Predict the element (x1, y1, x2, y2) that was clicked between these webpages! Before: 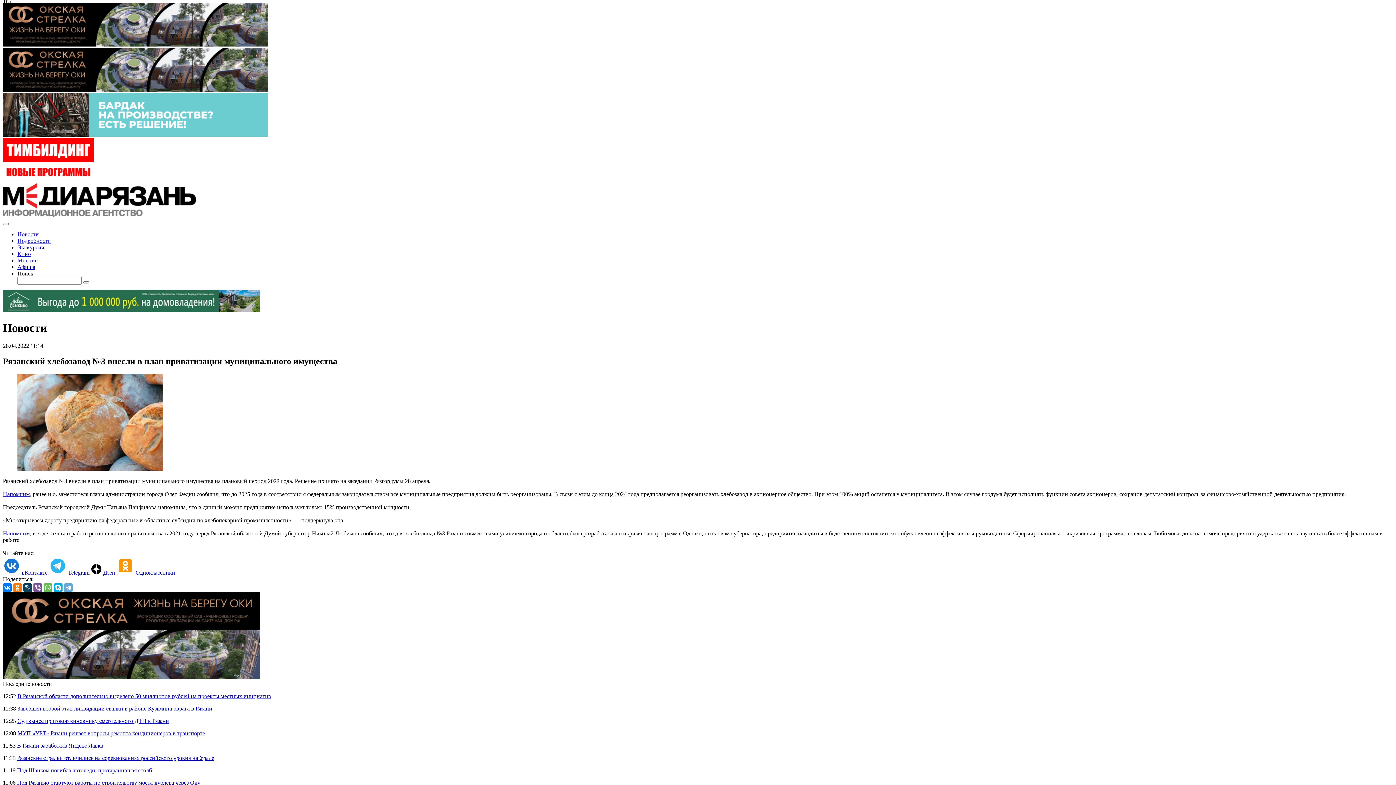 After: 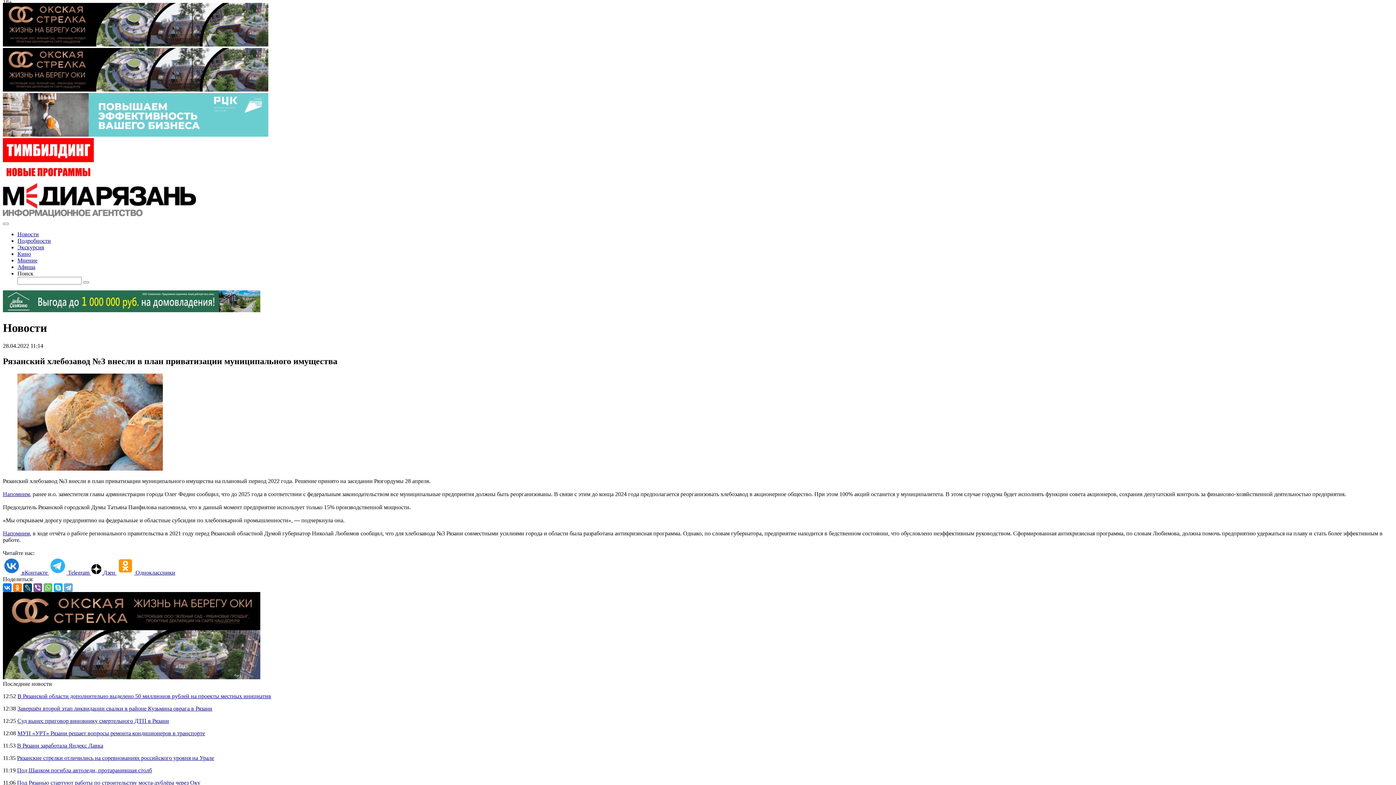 Action: bbox: (49, 569, 90, 575) label:  Telegram 